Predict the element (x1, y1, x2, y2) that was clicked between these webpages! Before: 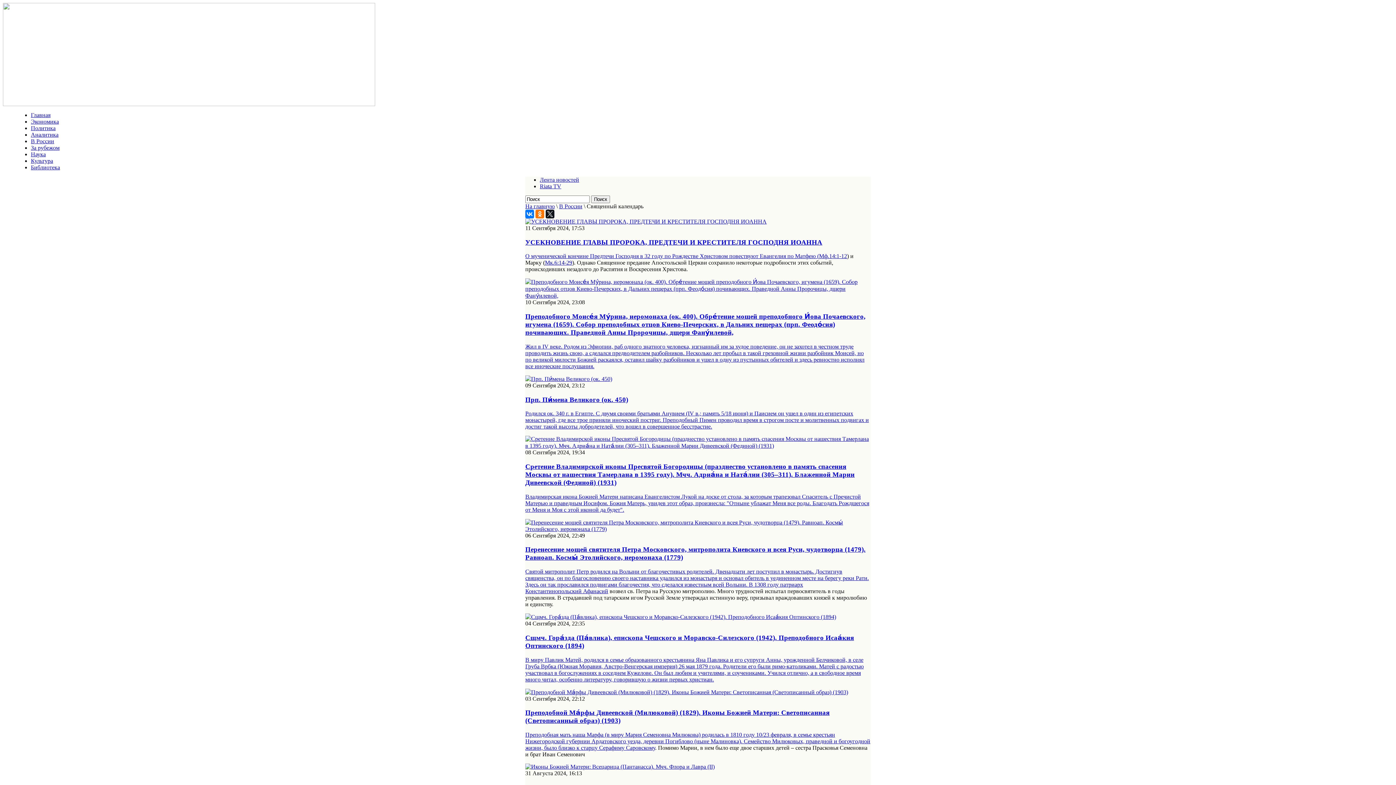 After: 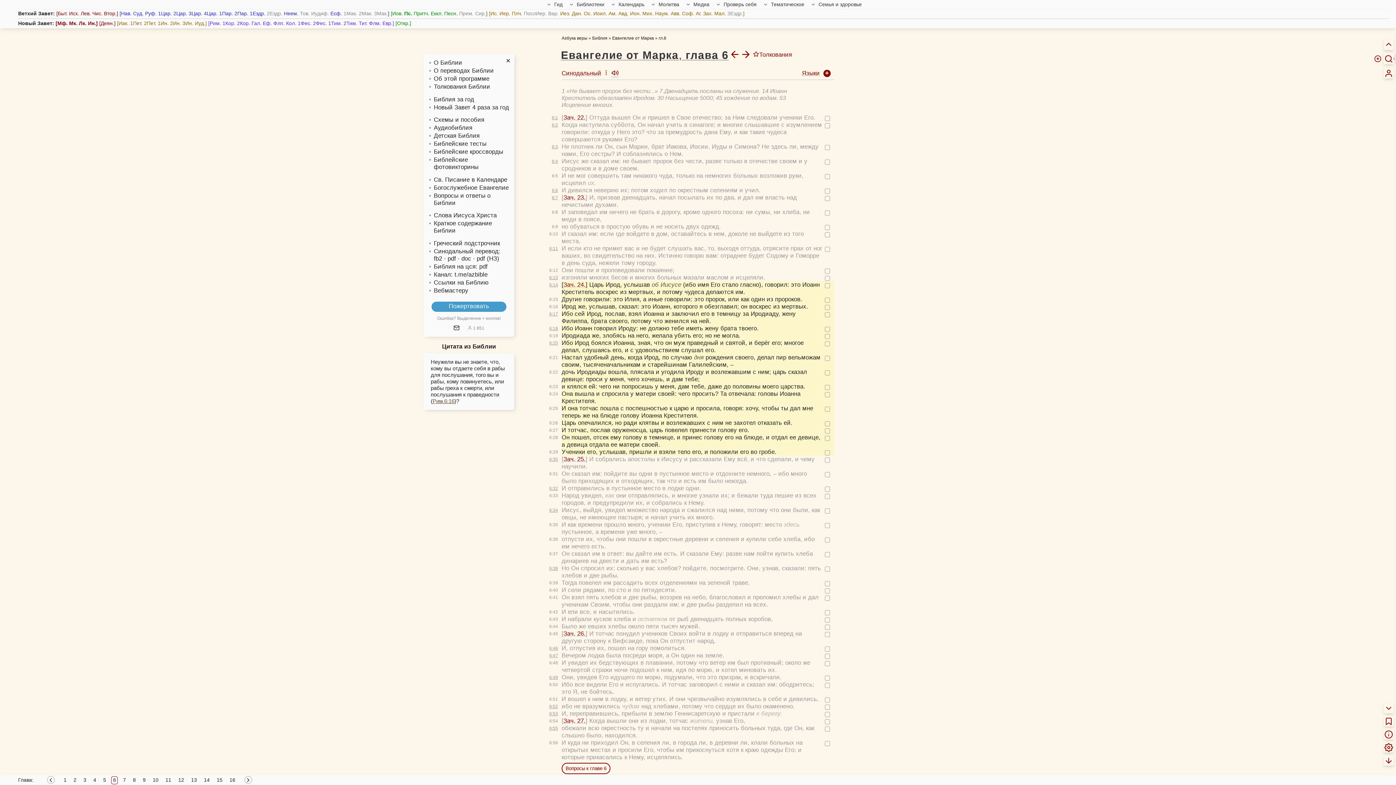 Action: bbox: (545, 259, 572, 265) label: Мк.6:14-29